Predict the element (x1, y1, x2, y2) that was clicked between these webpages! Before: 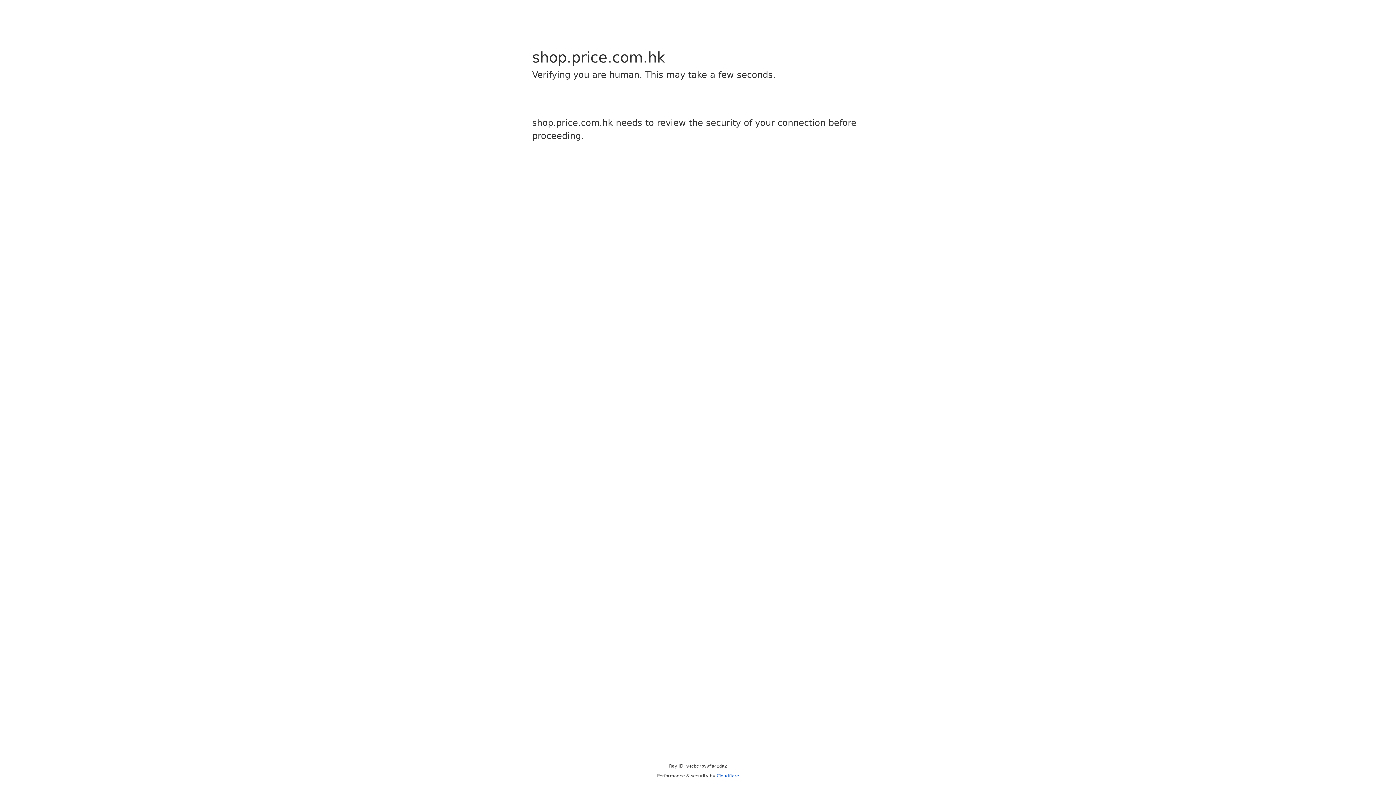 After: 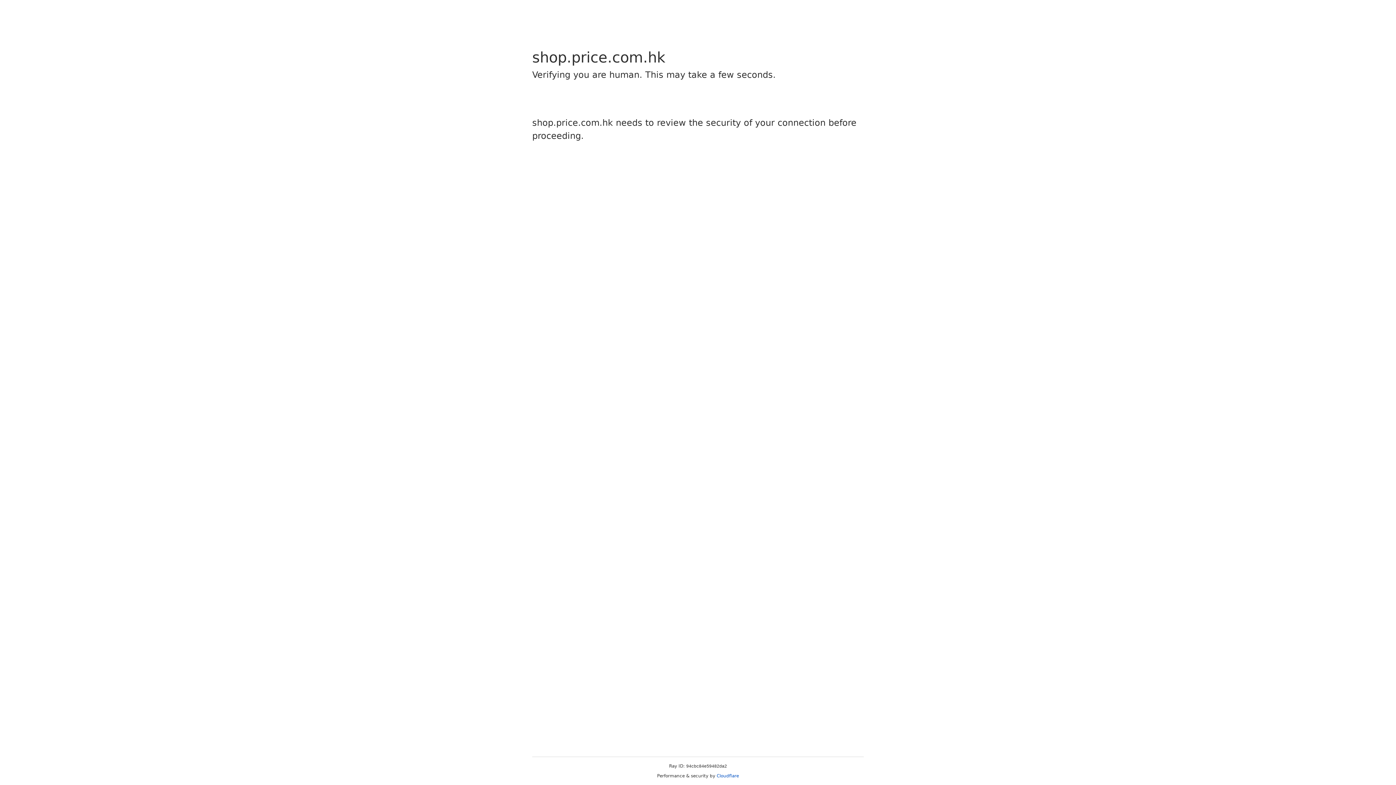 Action: bbox: (716, 773, 739, 778) label: Cloudflare